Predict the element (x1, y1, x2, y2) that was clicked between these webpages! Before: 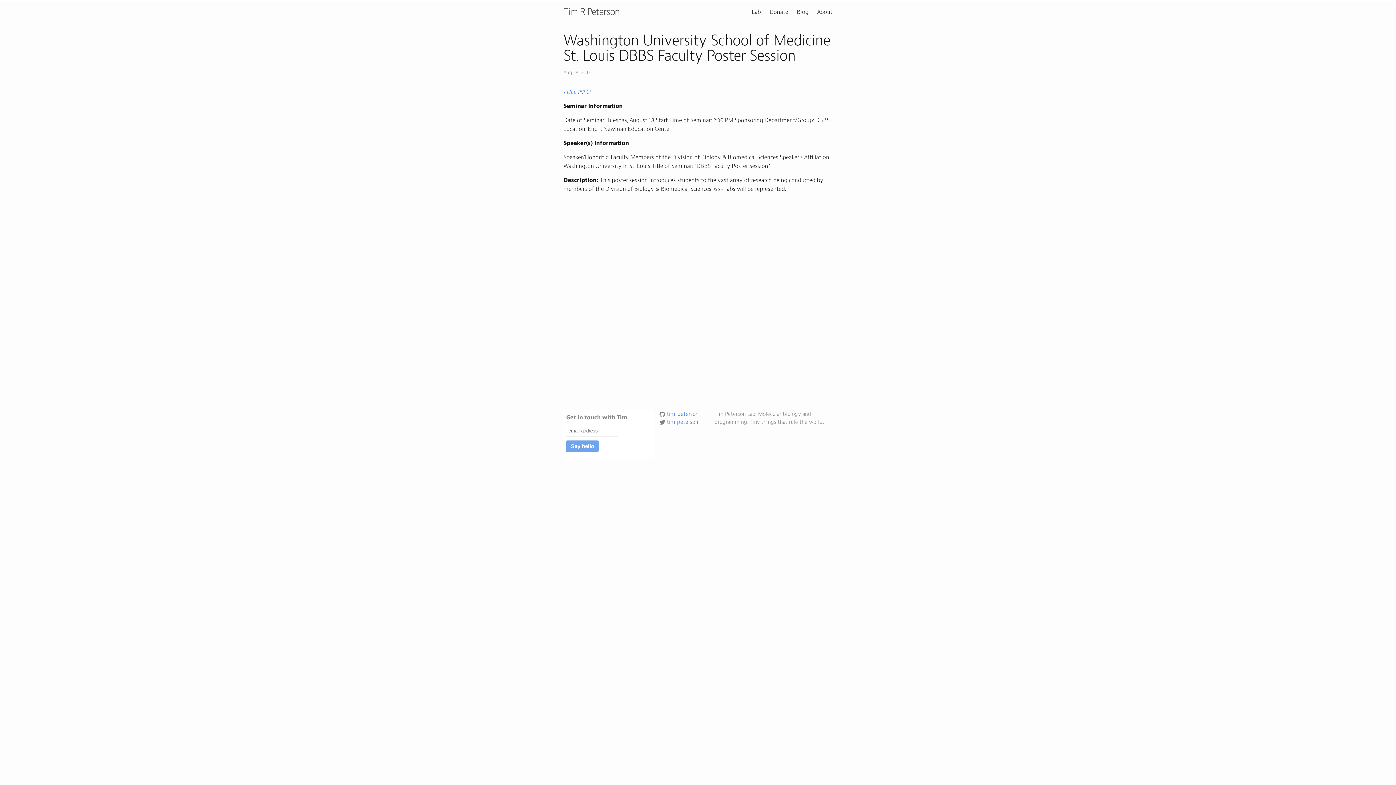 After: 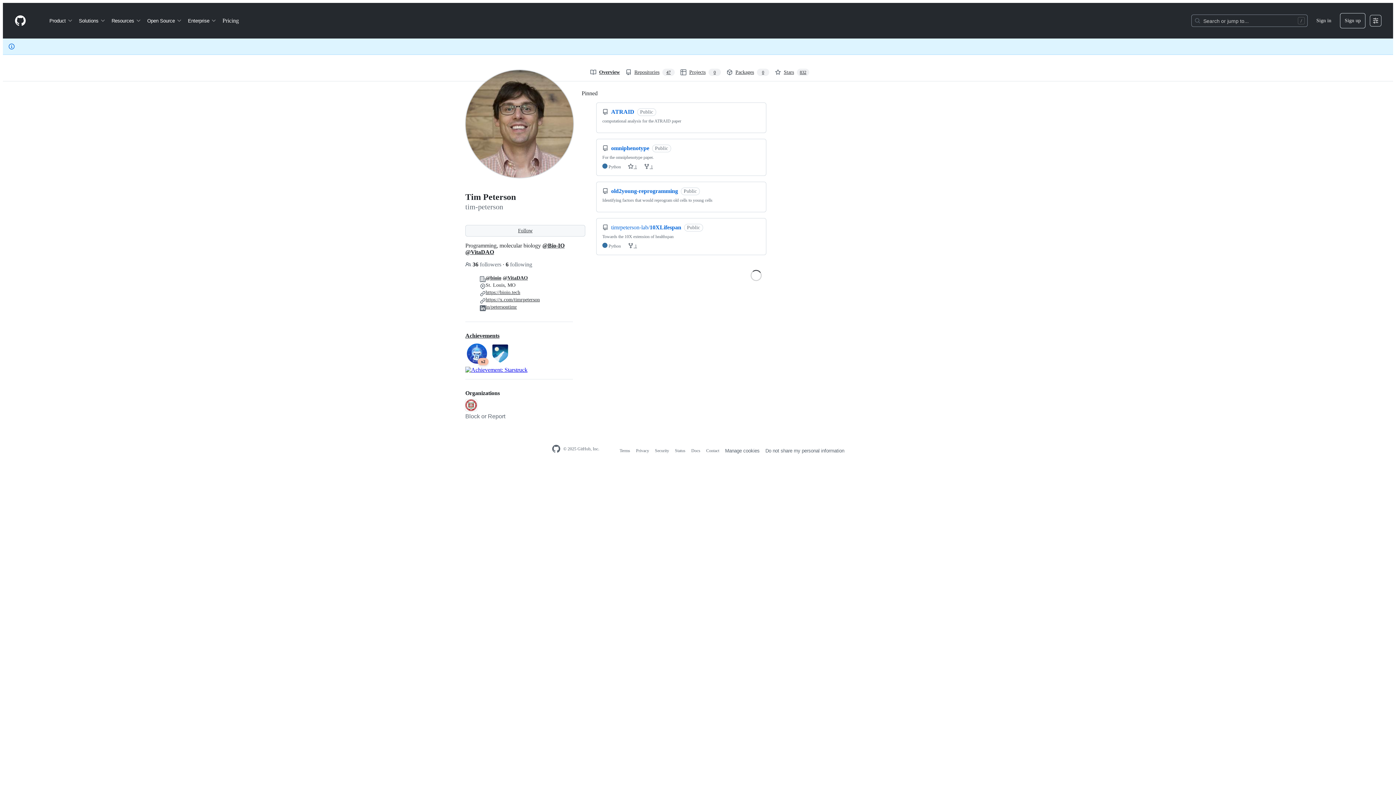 Action: label:  tim-peterson bbox: (659, 410, 698, 417)